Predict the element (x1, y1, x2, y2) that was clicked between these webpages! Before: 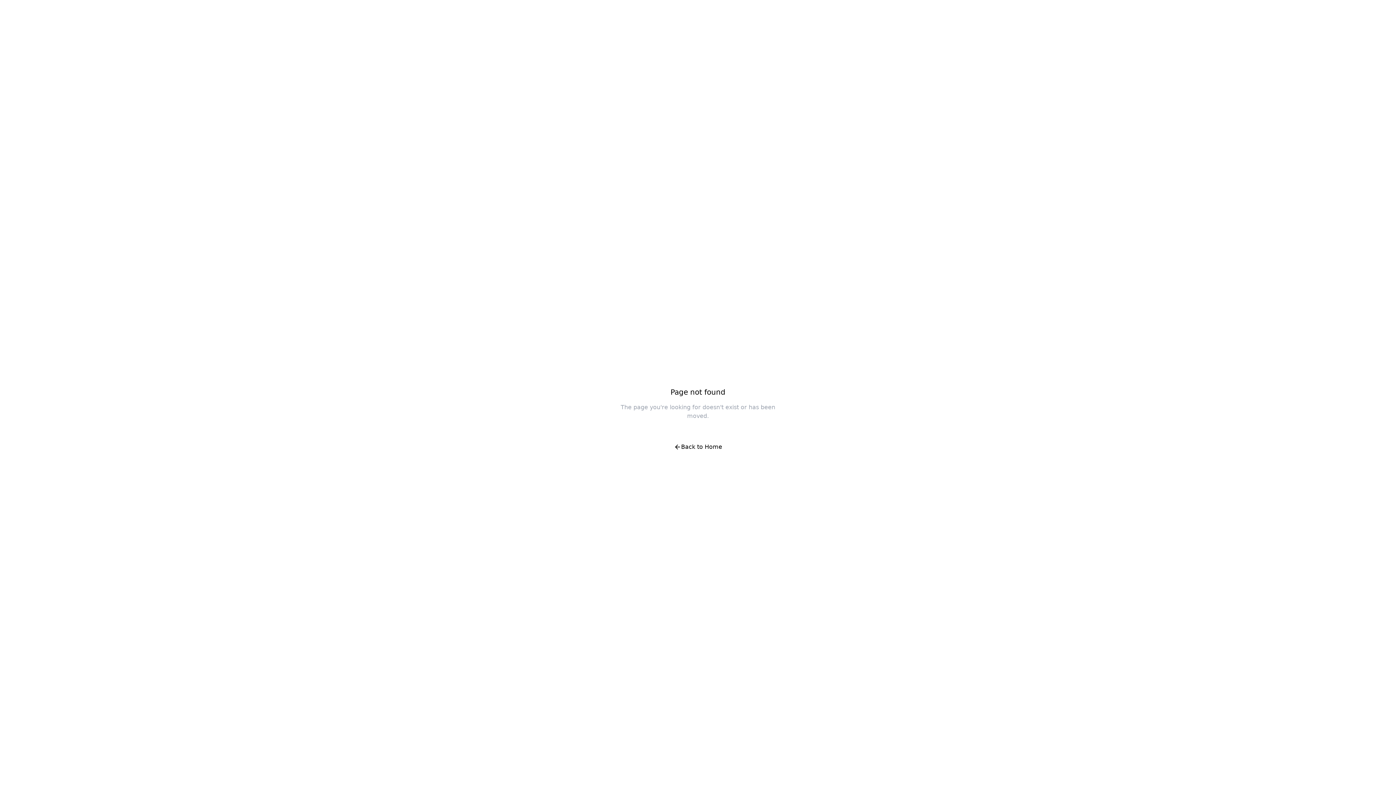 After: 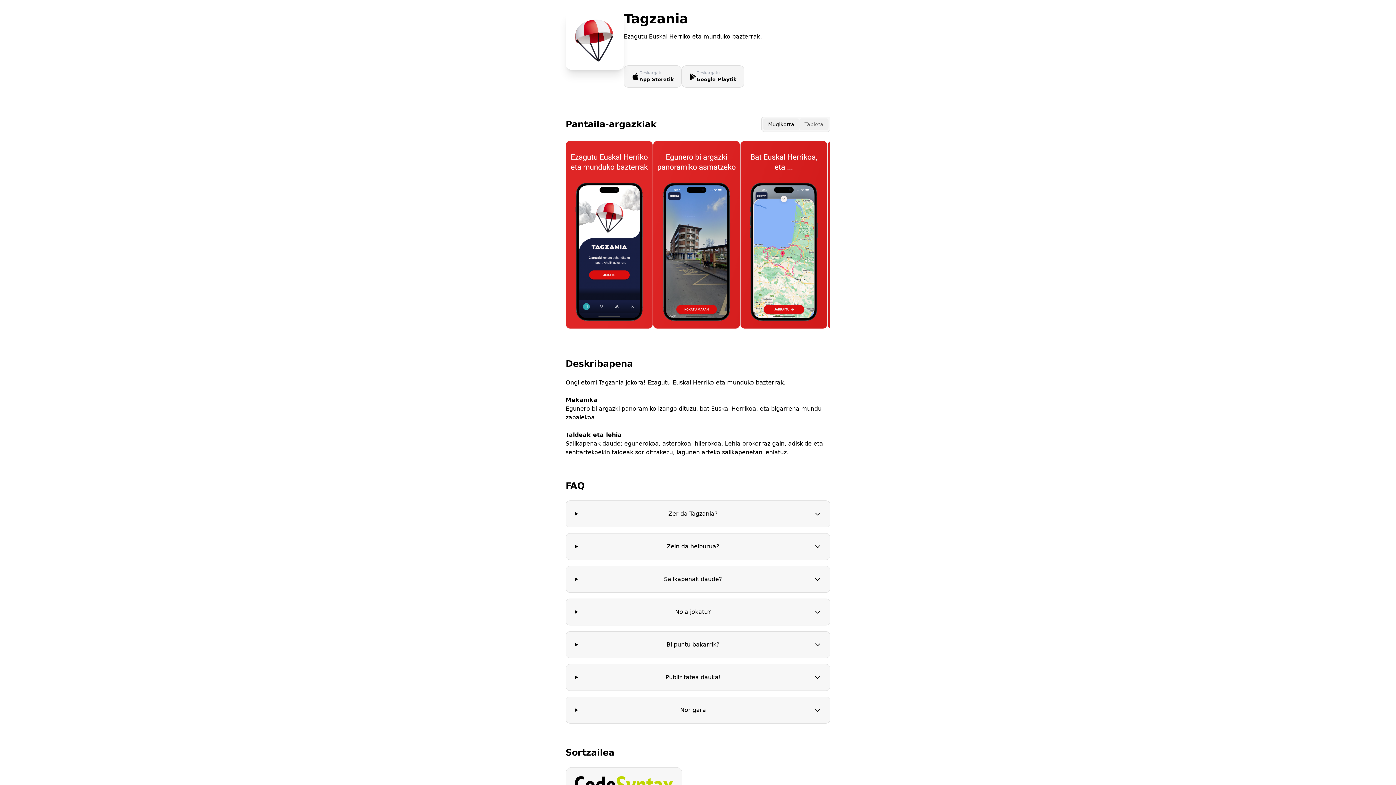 Action: label: Back to Home bbox: (666, 438, 730, 456)